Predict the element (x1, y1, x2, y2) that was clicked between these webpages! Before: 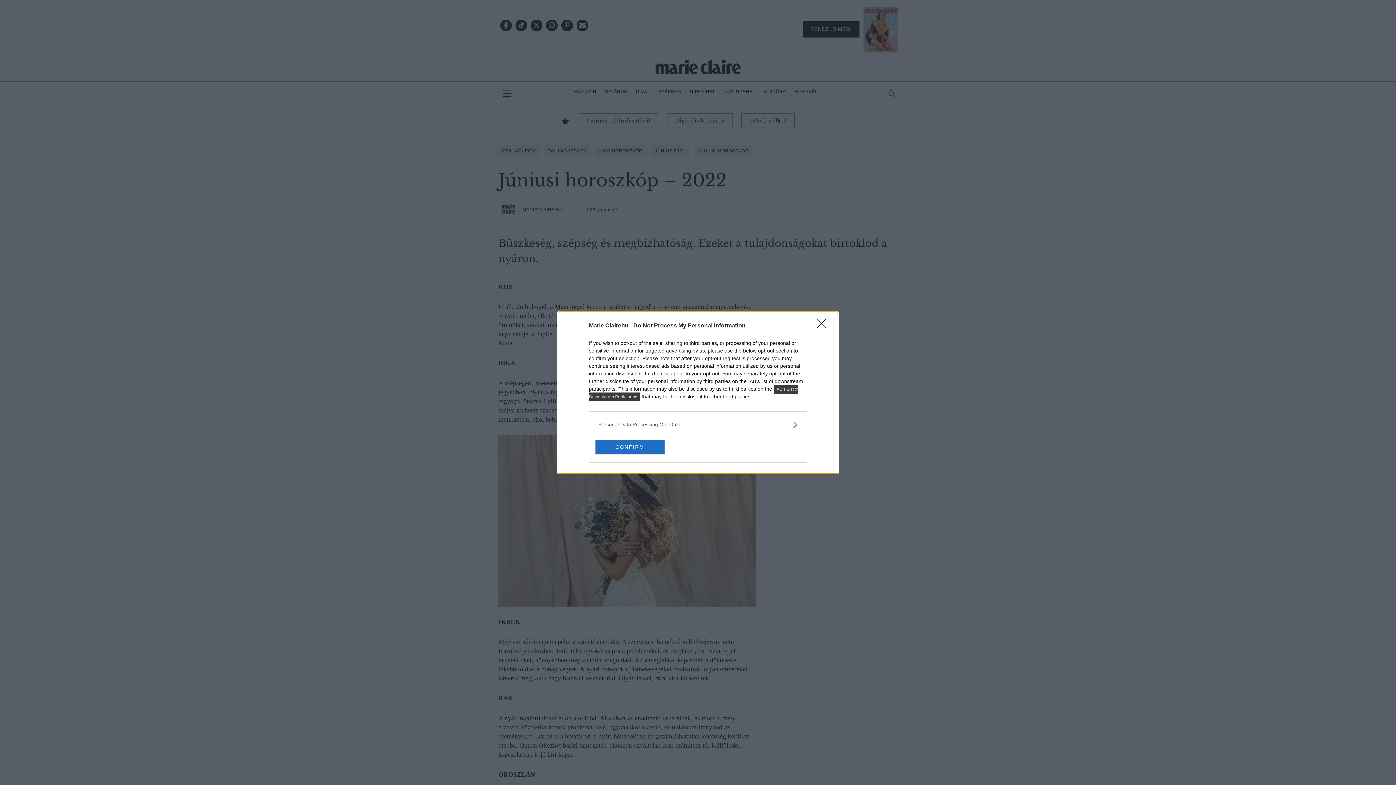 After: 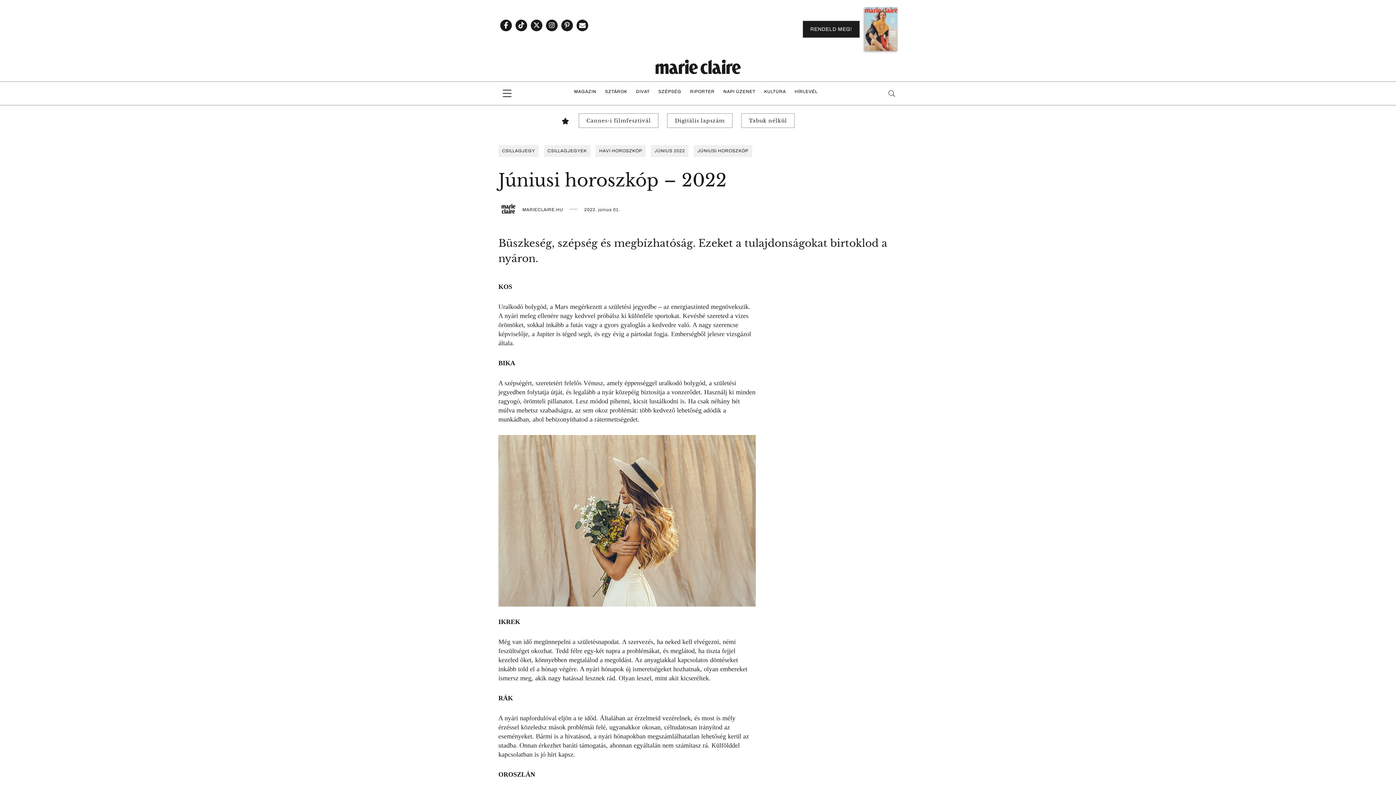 Action: label: CONFIRM bbox: (595, 439, 664, 454)